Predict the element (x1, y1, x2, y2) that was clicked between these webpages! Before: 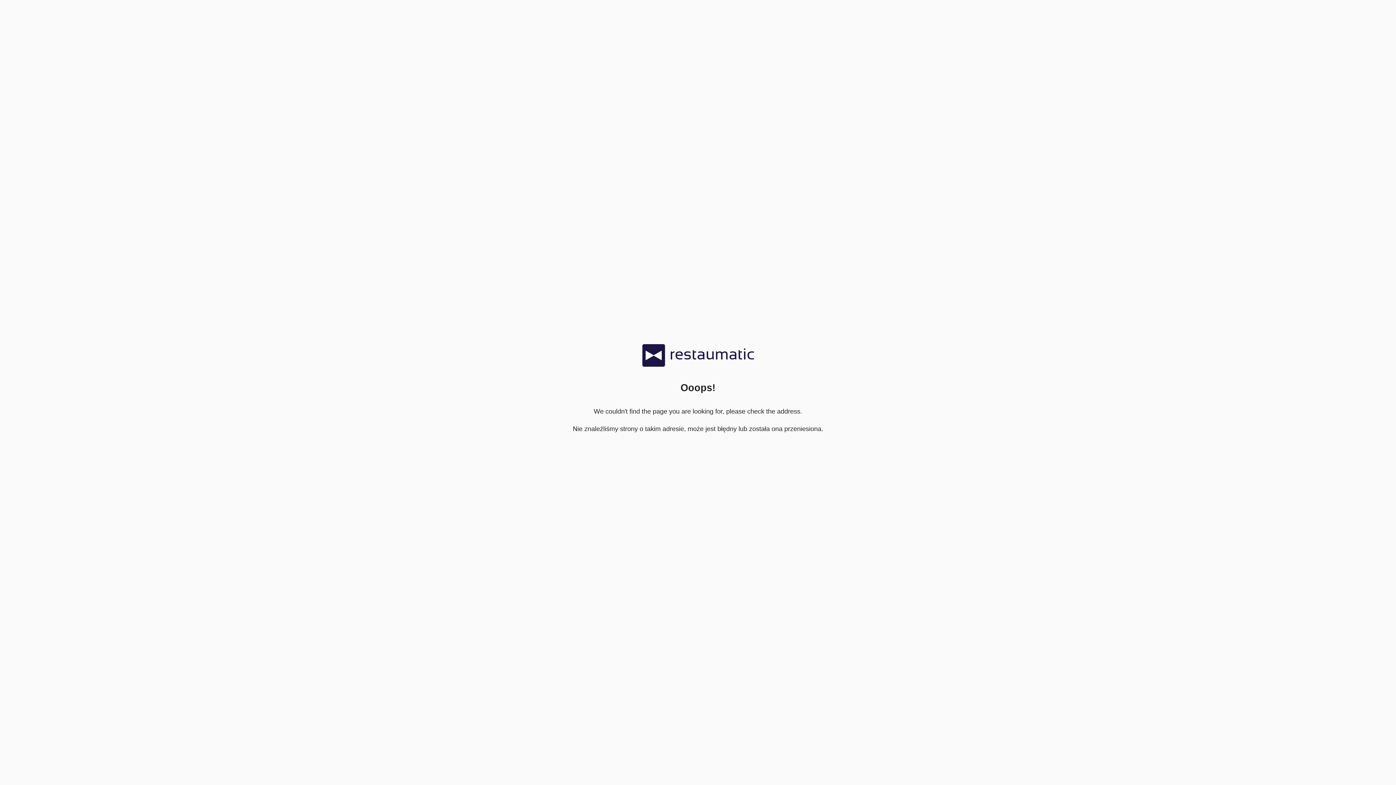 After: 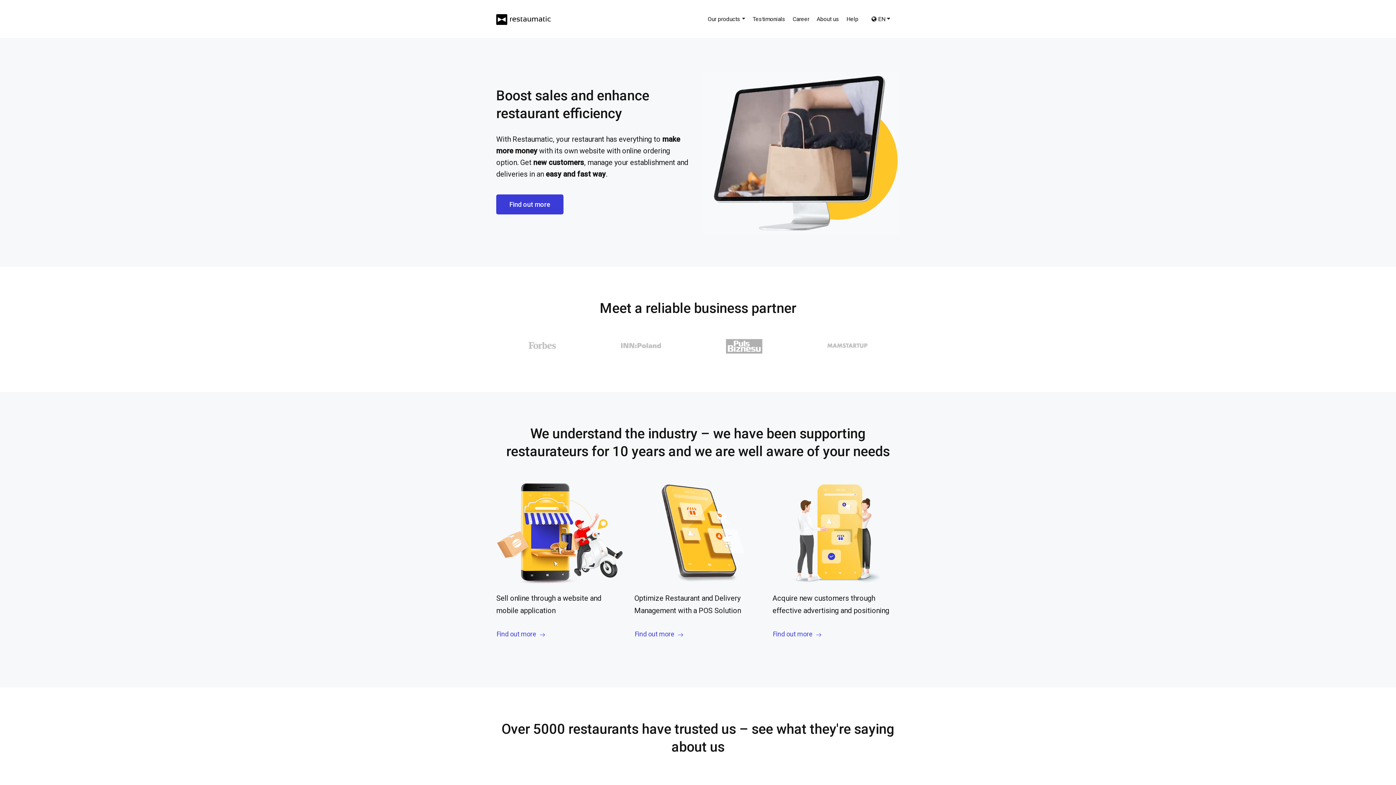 Action: bbox: (642, 361, 754, 368)